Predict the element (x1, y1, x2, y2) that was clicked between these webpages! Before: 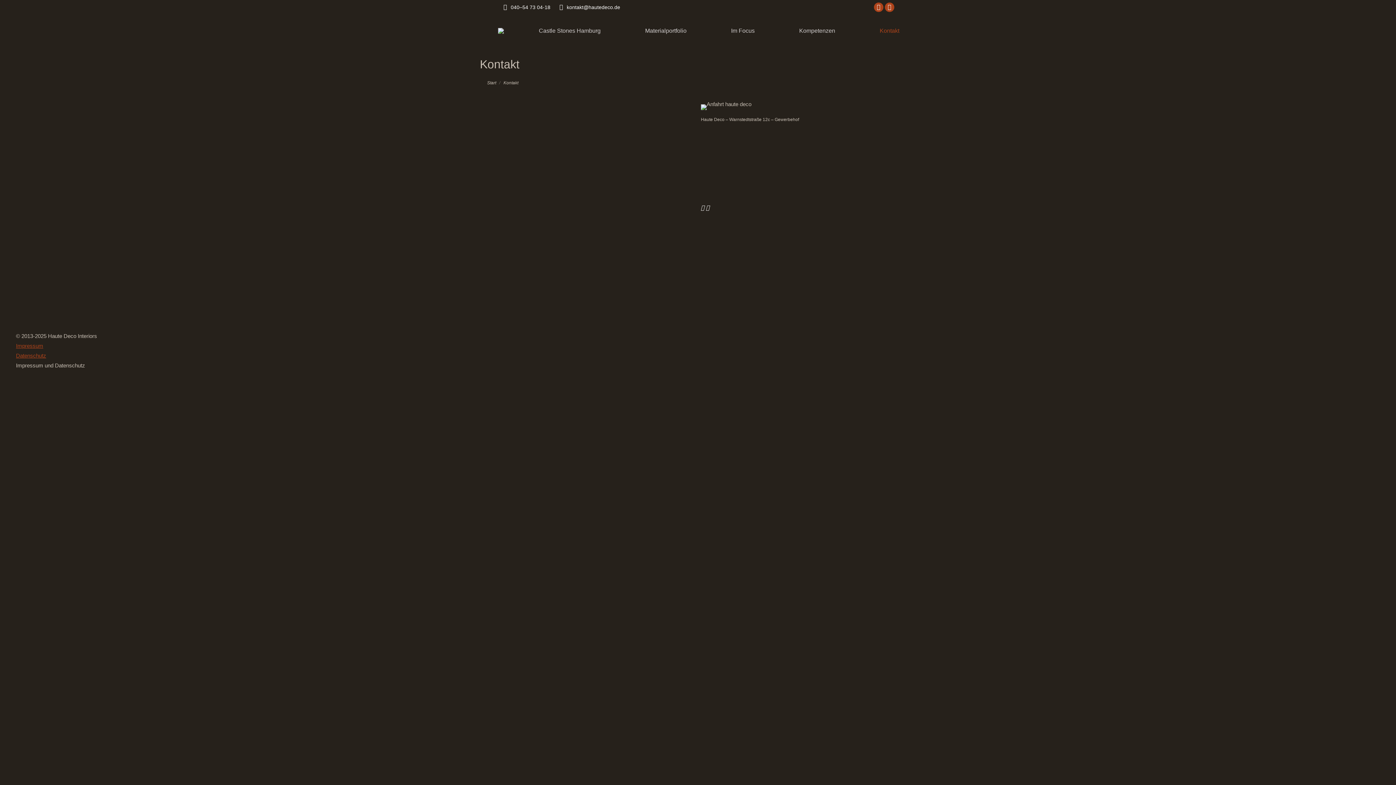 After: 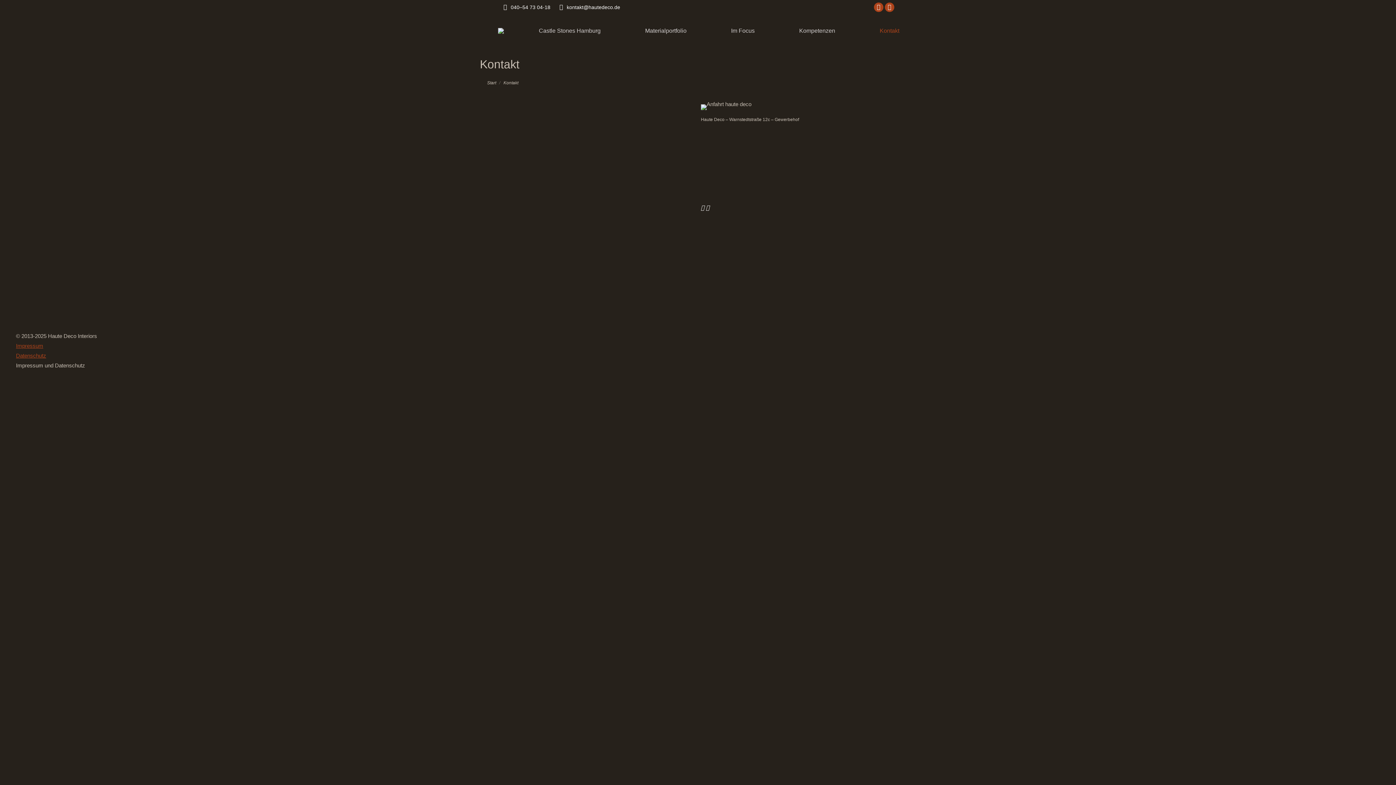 Action: bbox: (874, 2, 883, 12) label: Instagram page opens in new window